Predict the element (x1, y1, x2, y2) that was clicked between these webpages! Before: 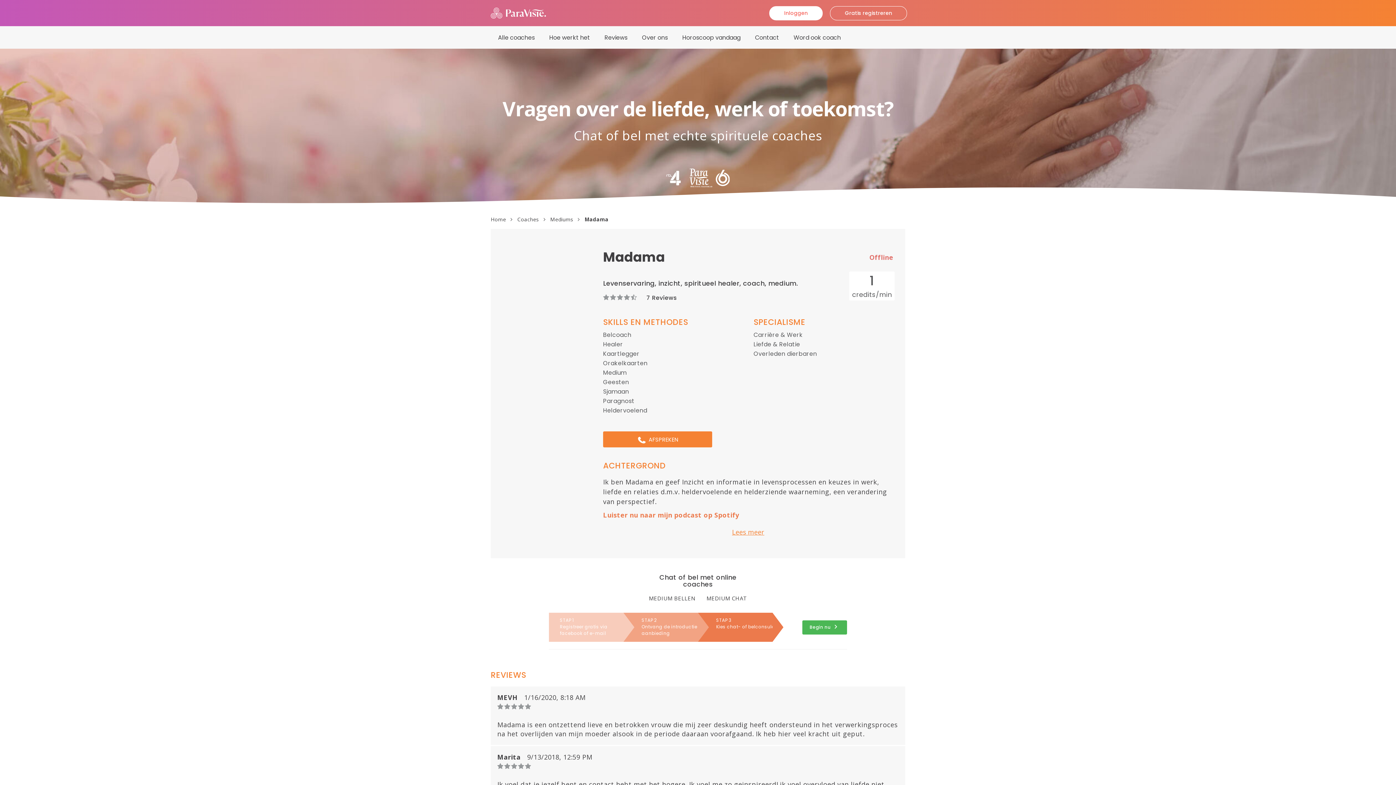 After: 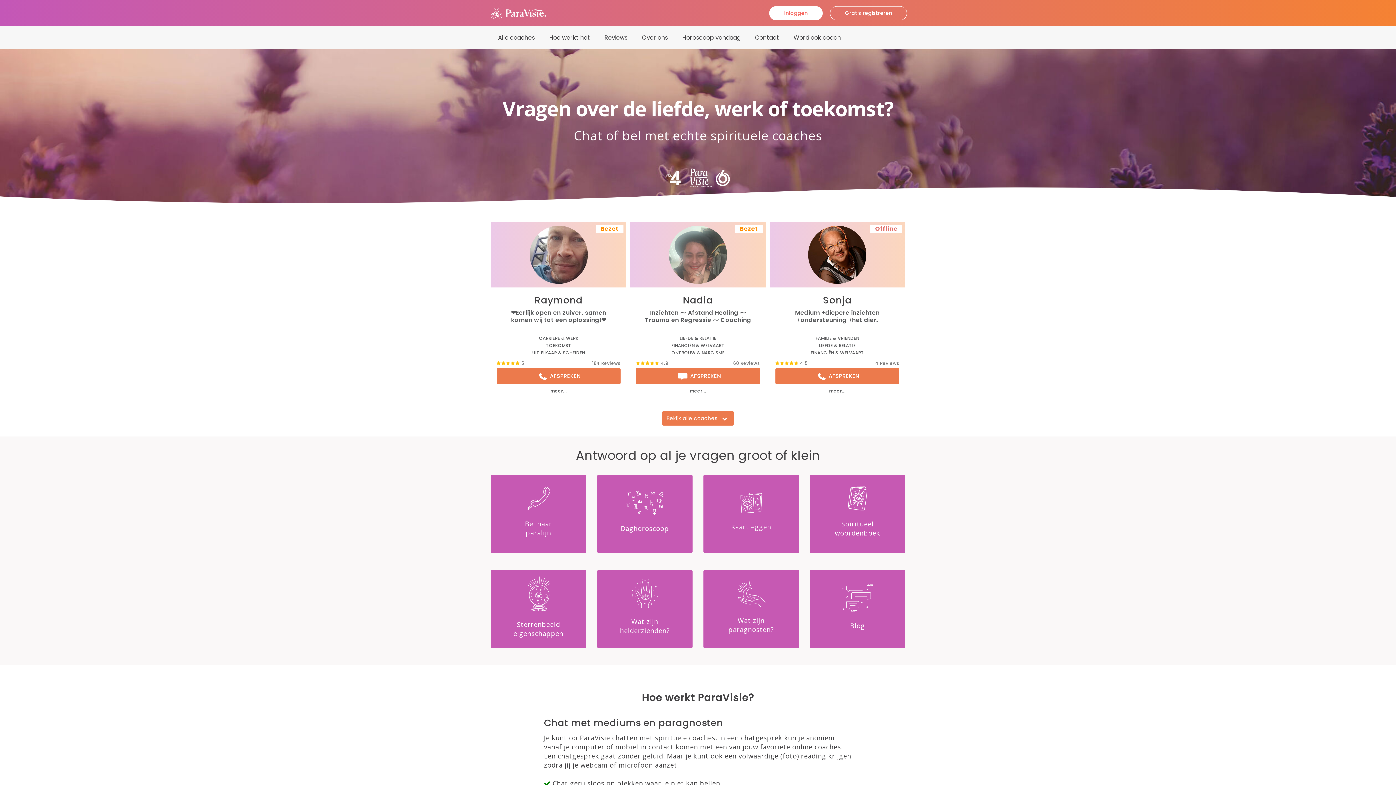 Action: bbox: (485, 4, 551, 22)